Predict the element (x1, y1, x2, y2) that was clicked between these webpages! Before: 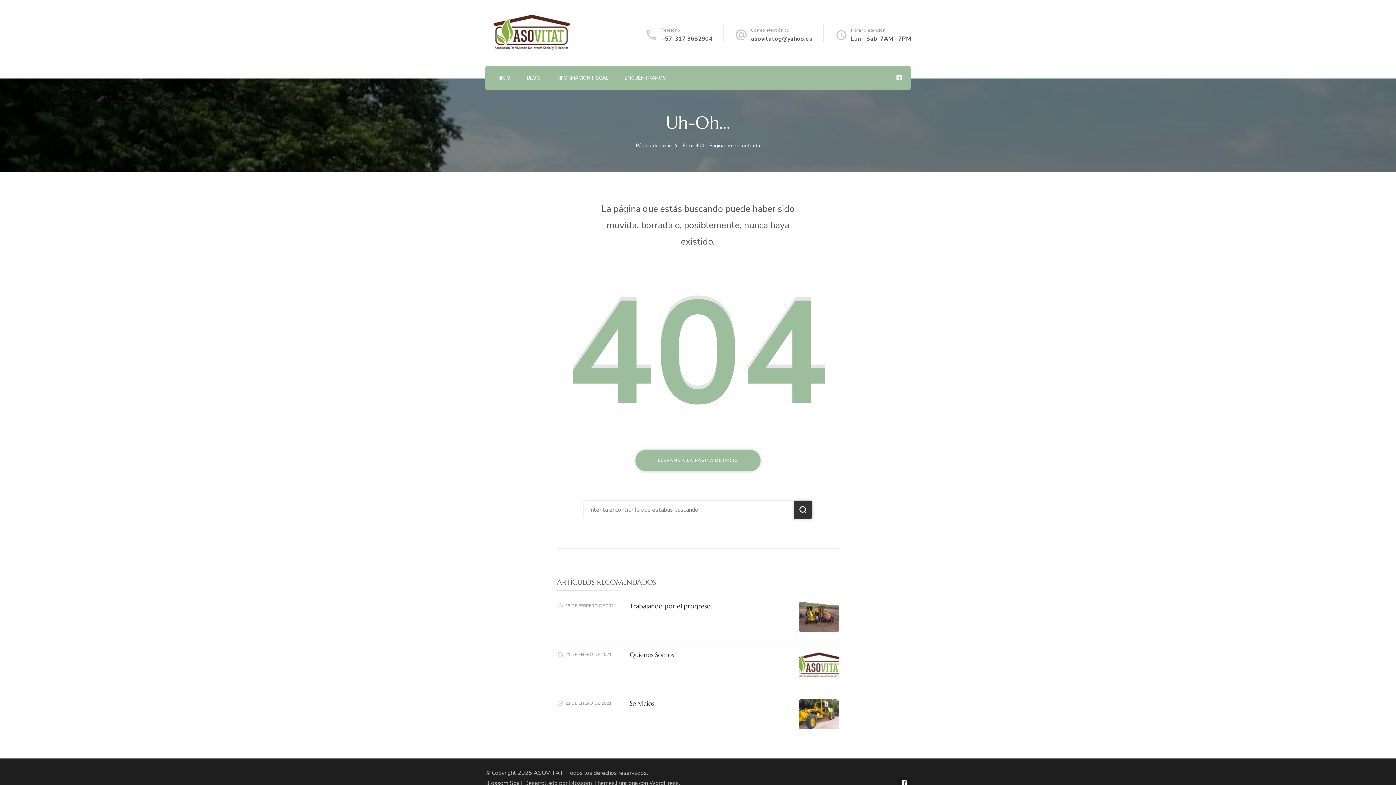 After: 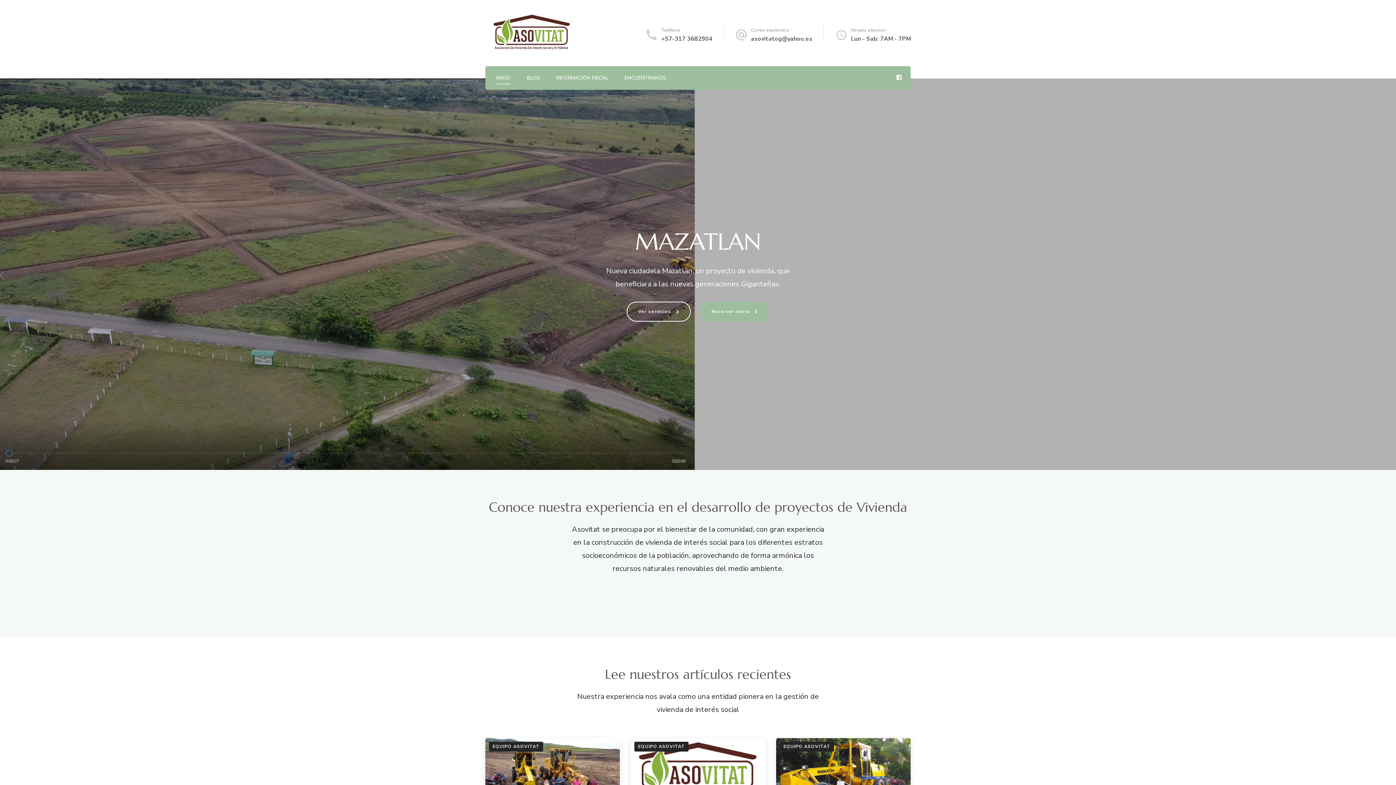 Action: bbox: (635, 450, 760, 471) label: LLÉVAME A LA PÁGINA DE INICIO